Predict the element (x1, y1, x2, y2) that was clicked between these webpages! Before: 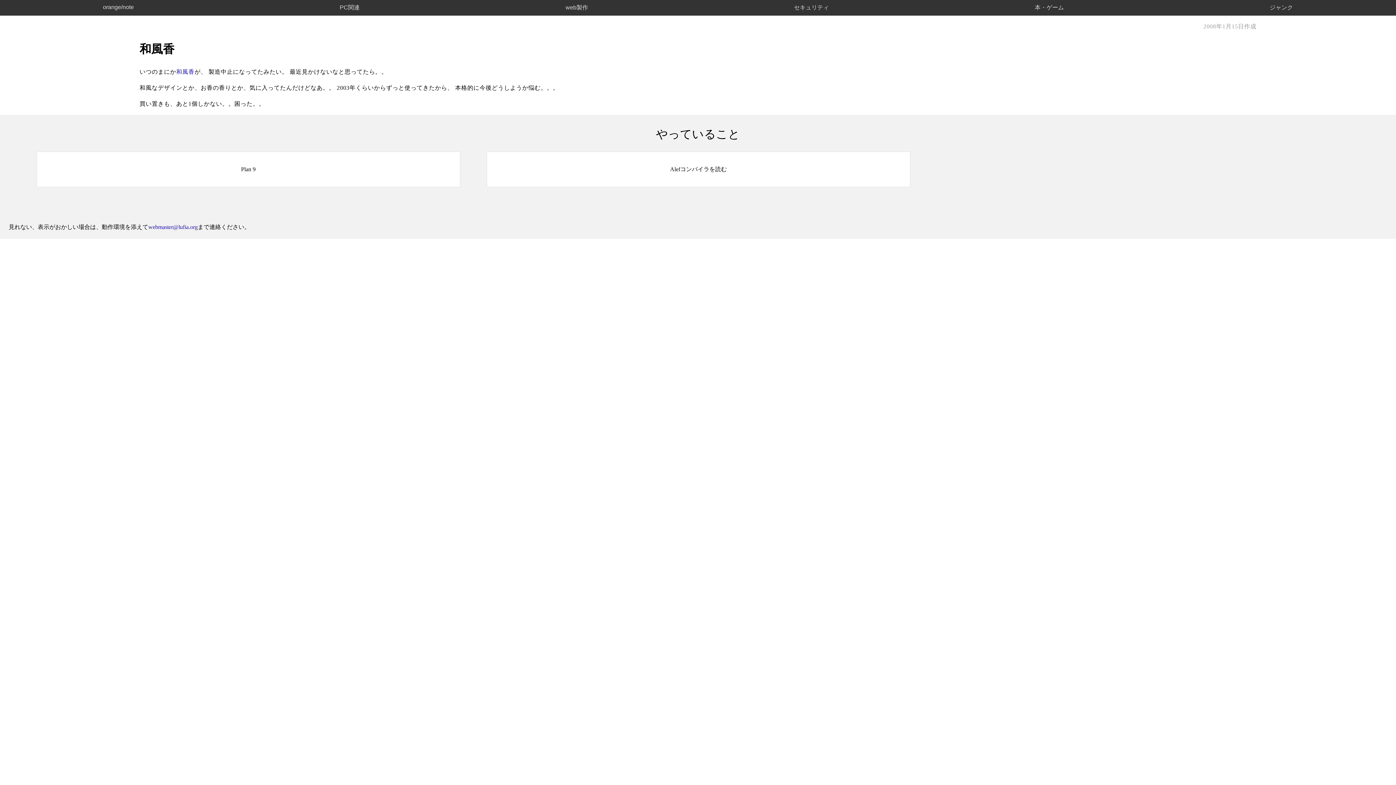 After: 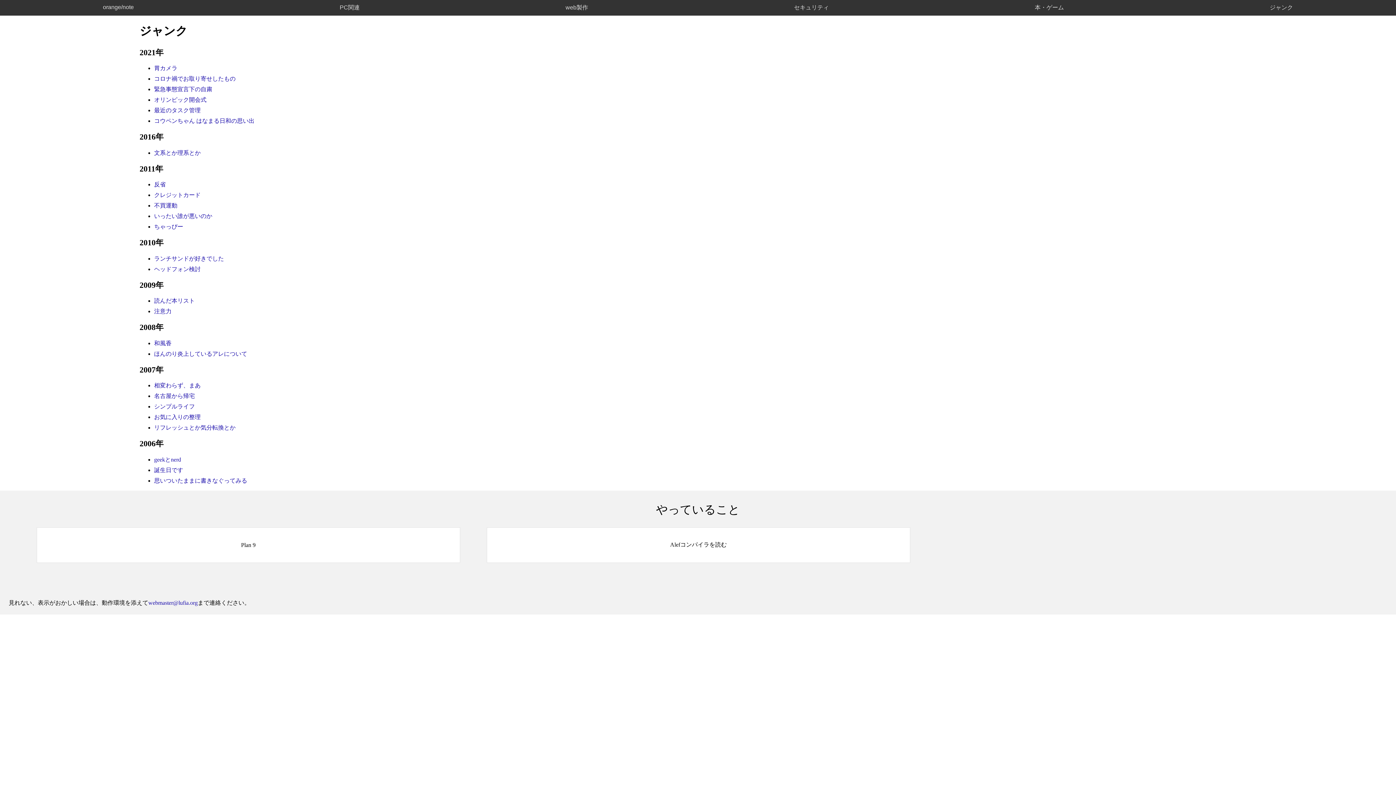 Action: label: ジャンク bbox: (1262, 0, 1301, 15)